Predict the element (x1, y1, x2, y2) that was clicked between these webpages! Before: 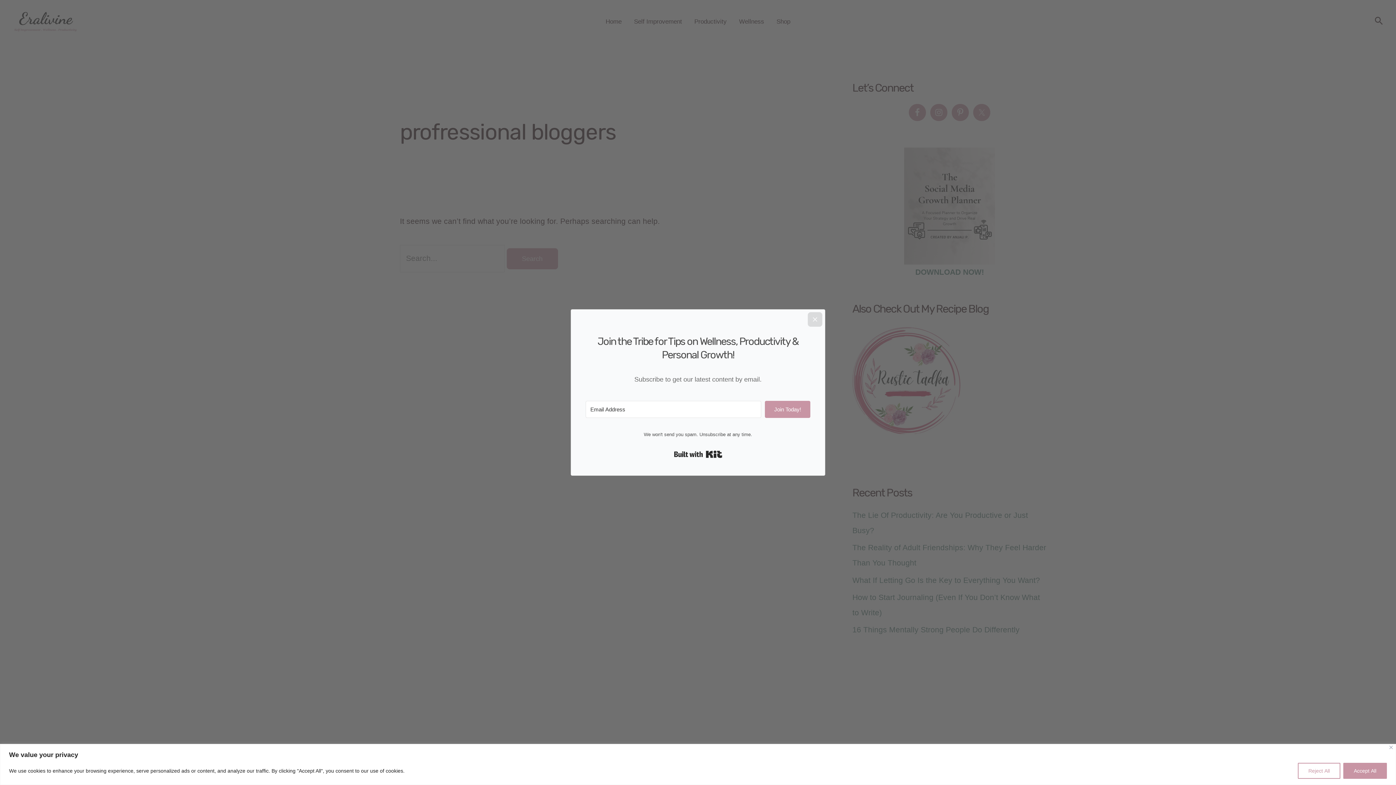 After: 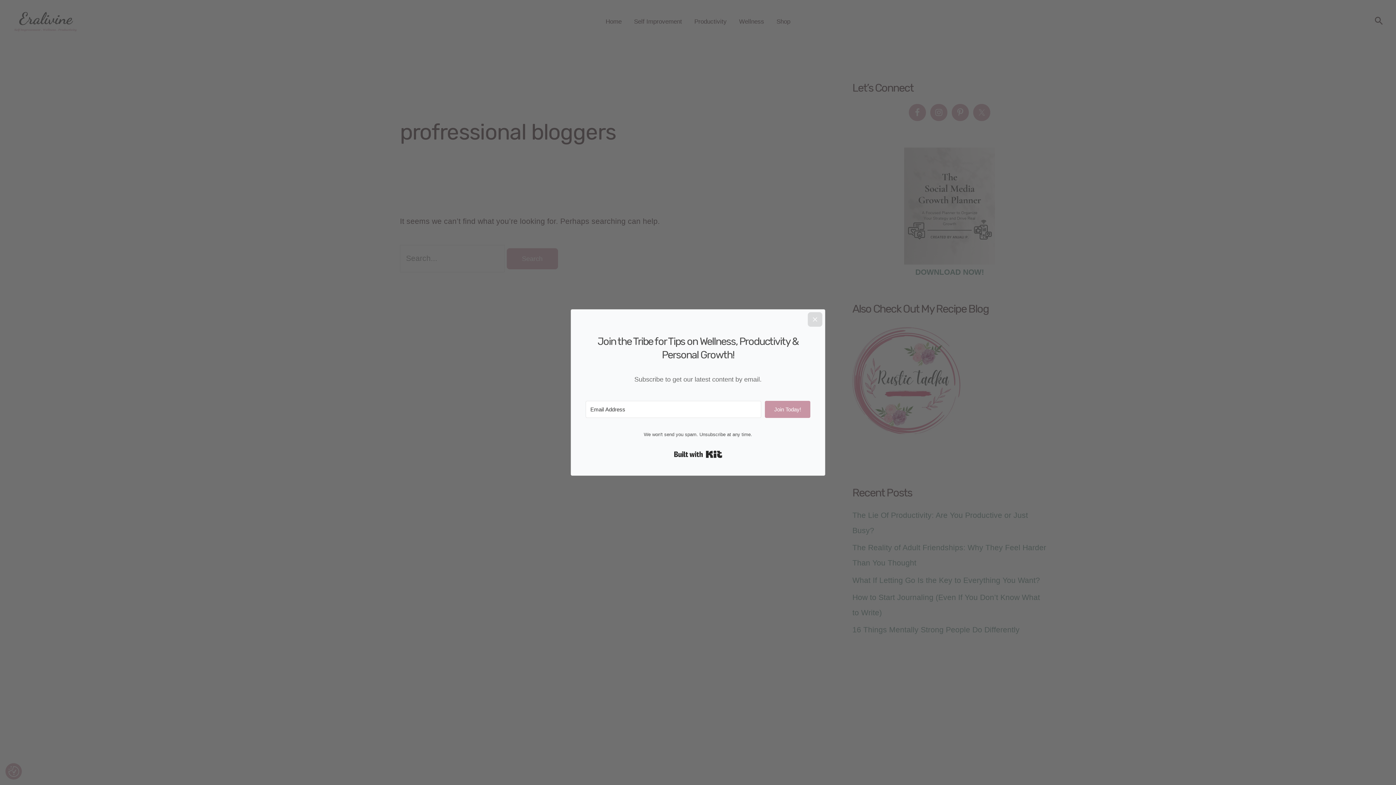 Action: label: Accept All bbox: (1343, 763, 1387, 779)